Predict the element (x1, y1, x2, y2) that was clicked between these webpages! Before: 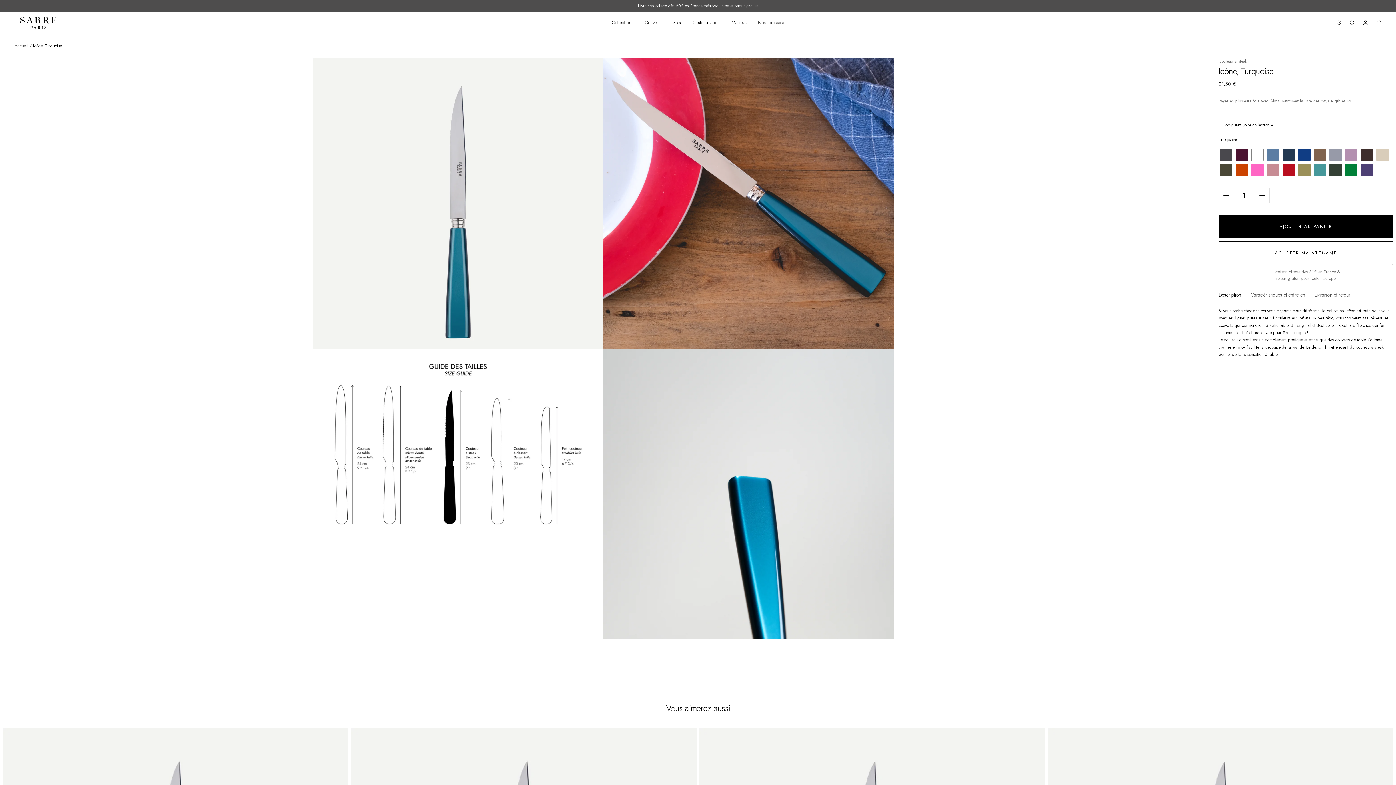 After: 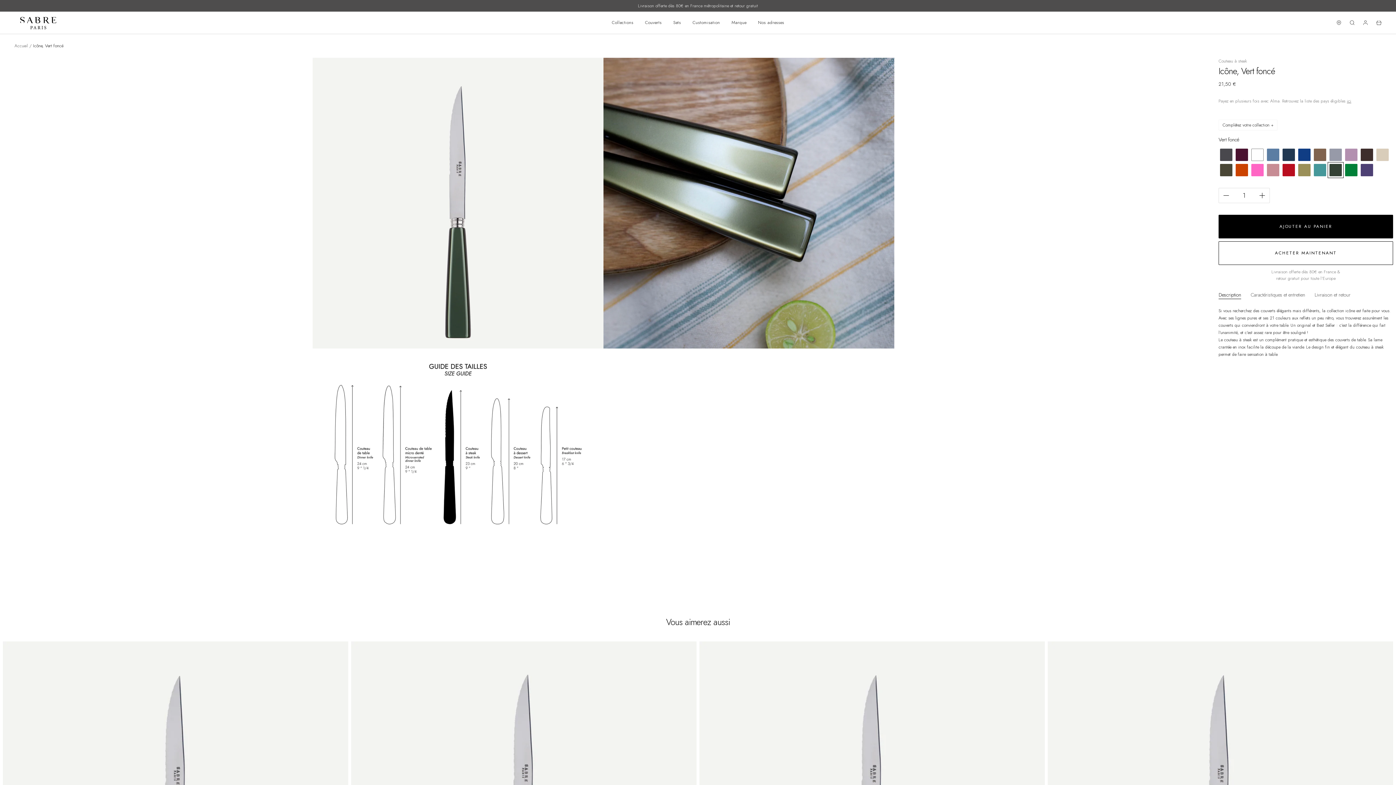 Action: bbox: (1329, 163, 1342, 176)